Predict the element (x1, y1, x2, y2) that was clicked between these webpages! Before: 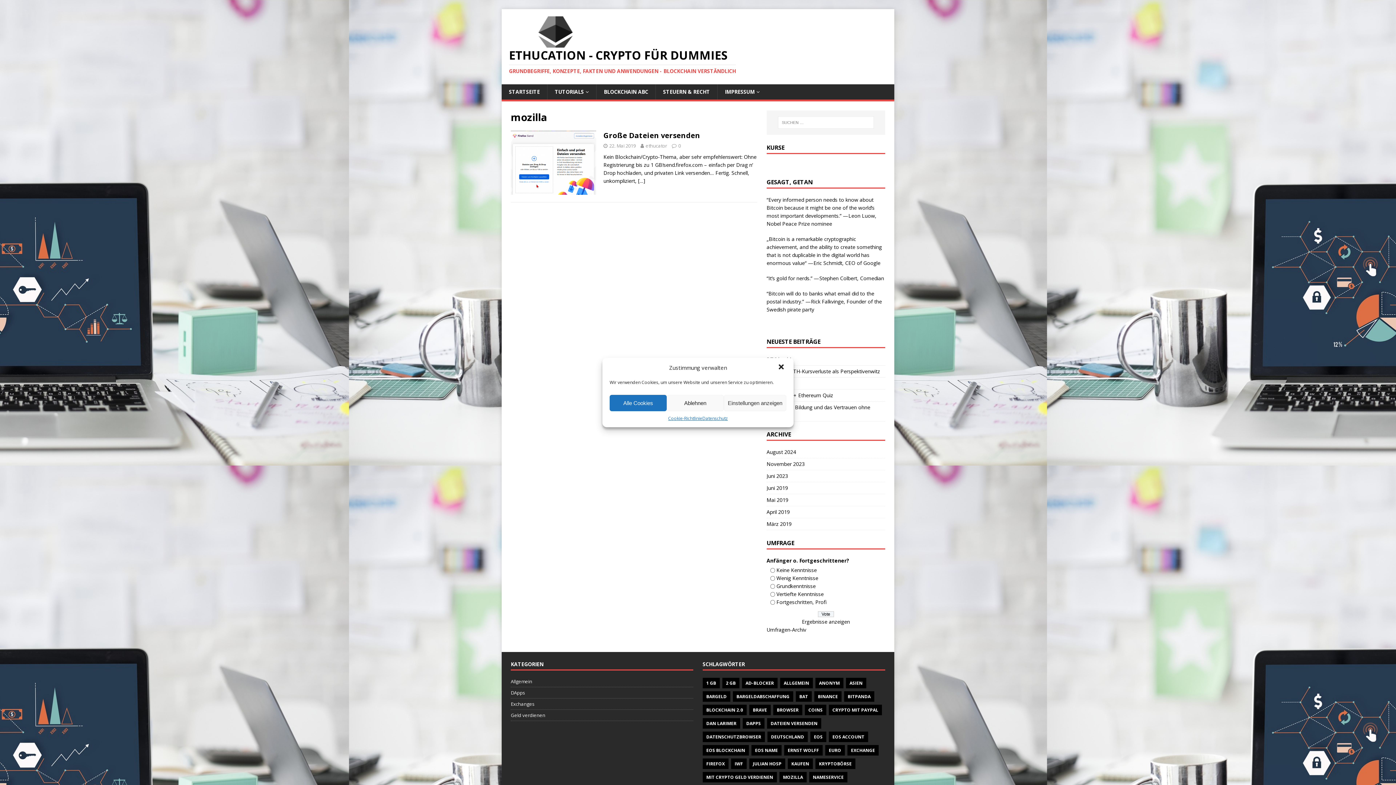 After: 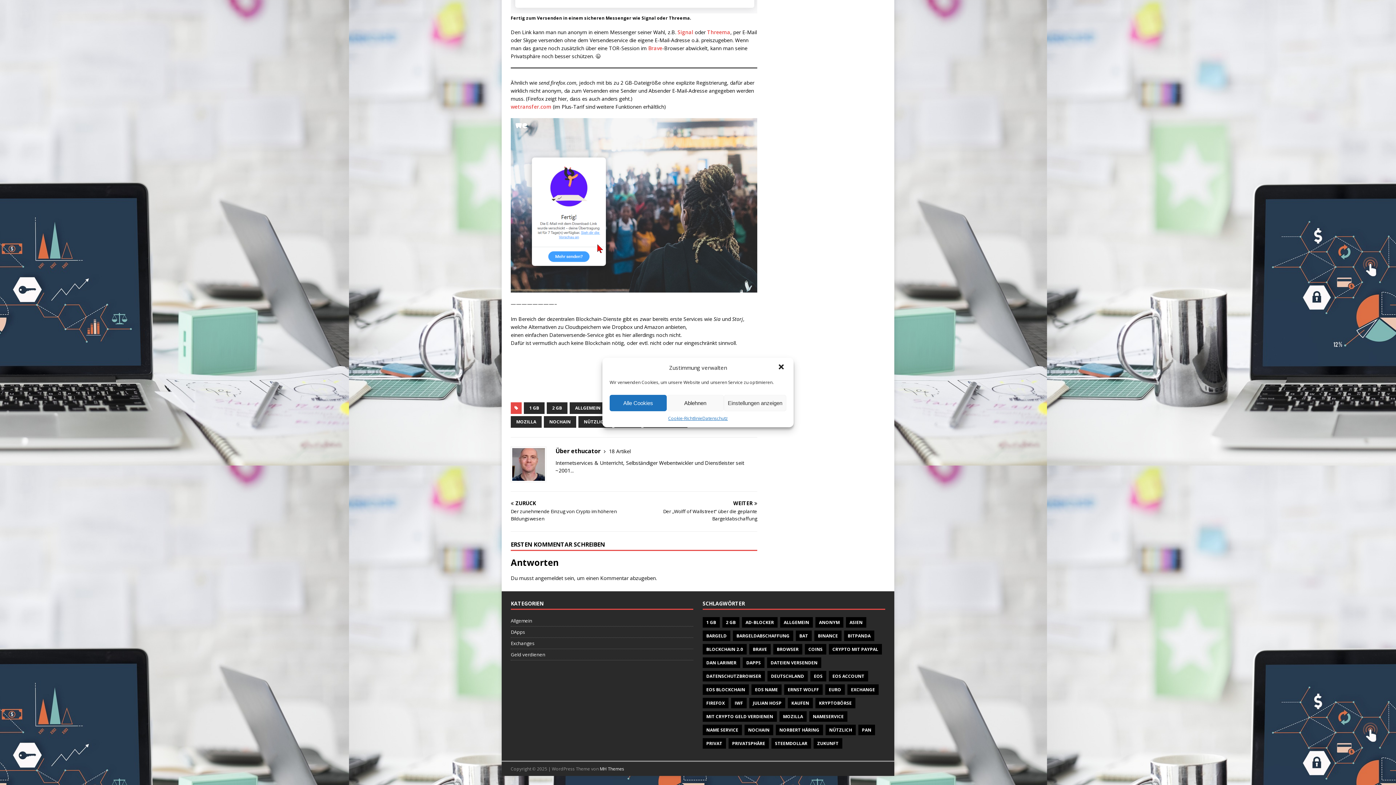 Action: bbox: (678, 142, 681, 149) label: 0